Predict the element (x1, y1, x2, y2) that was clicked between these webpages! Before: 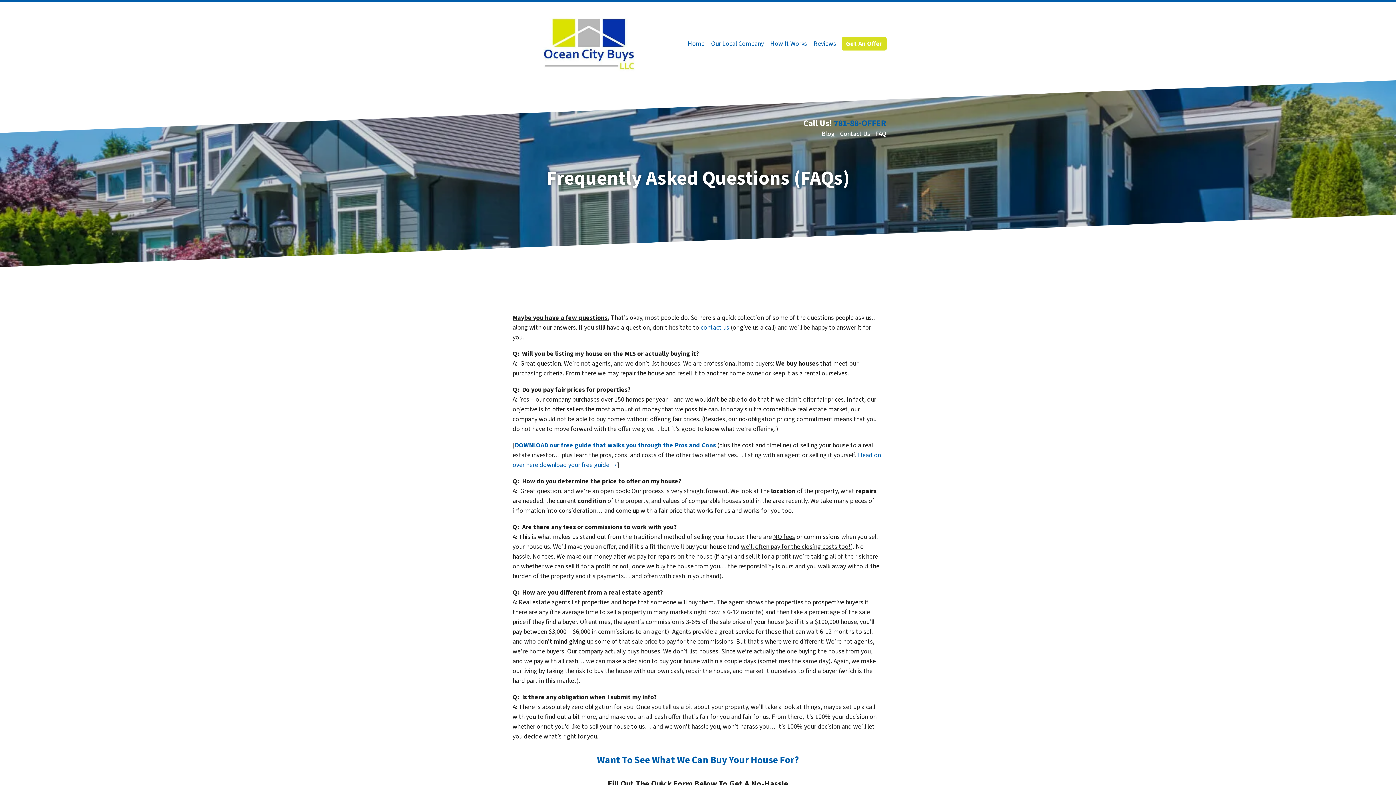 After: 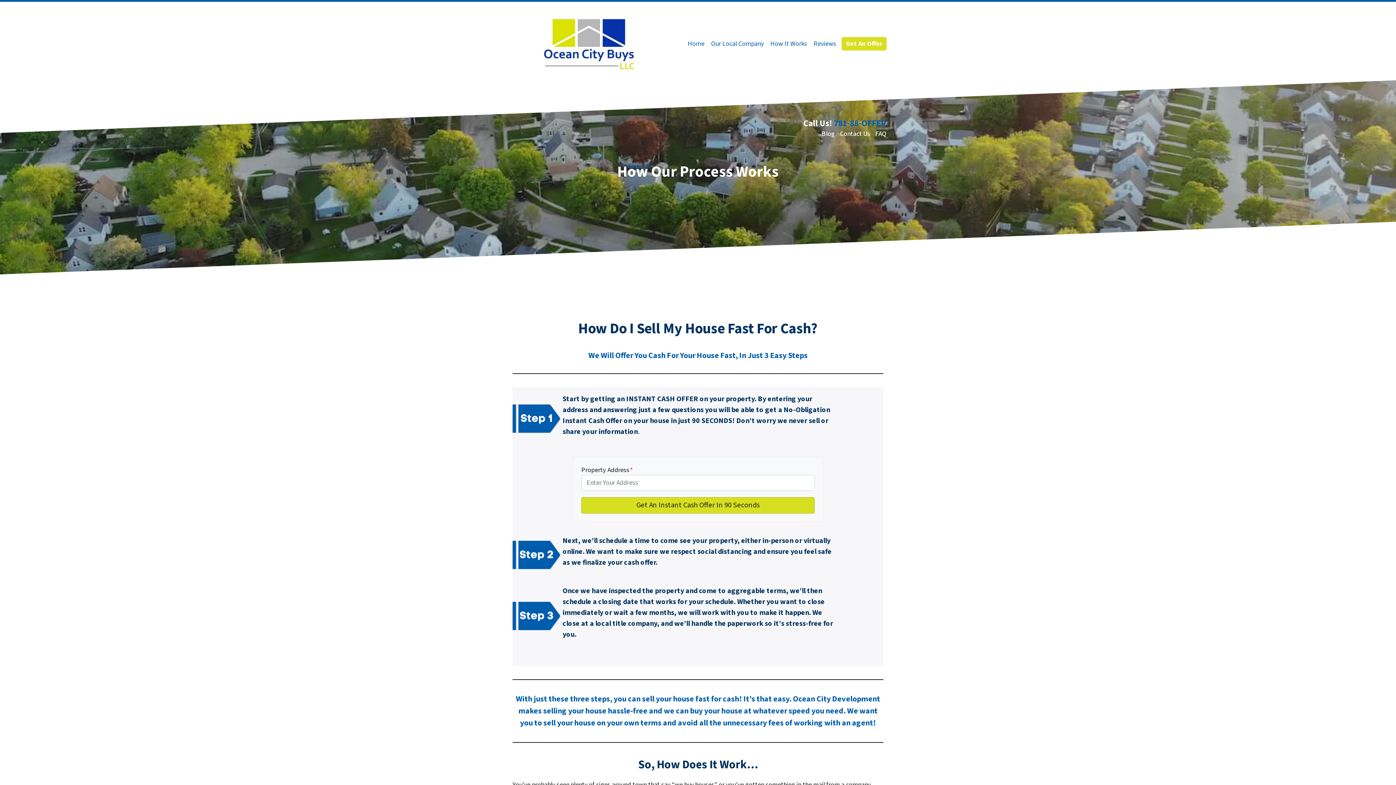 Action: label: How It Works bbox: (767, 35, 810, 51)